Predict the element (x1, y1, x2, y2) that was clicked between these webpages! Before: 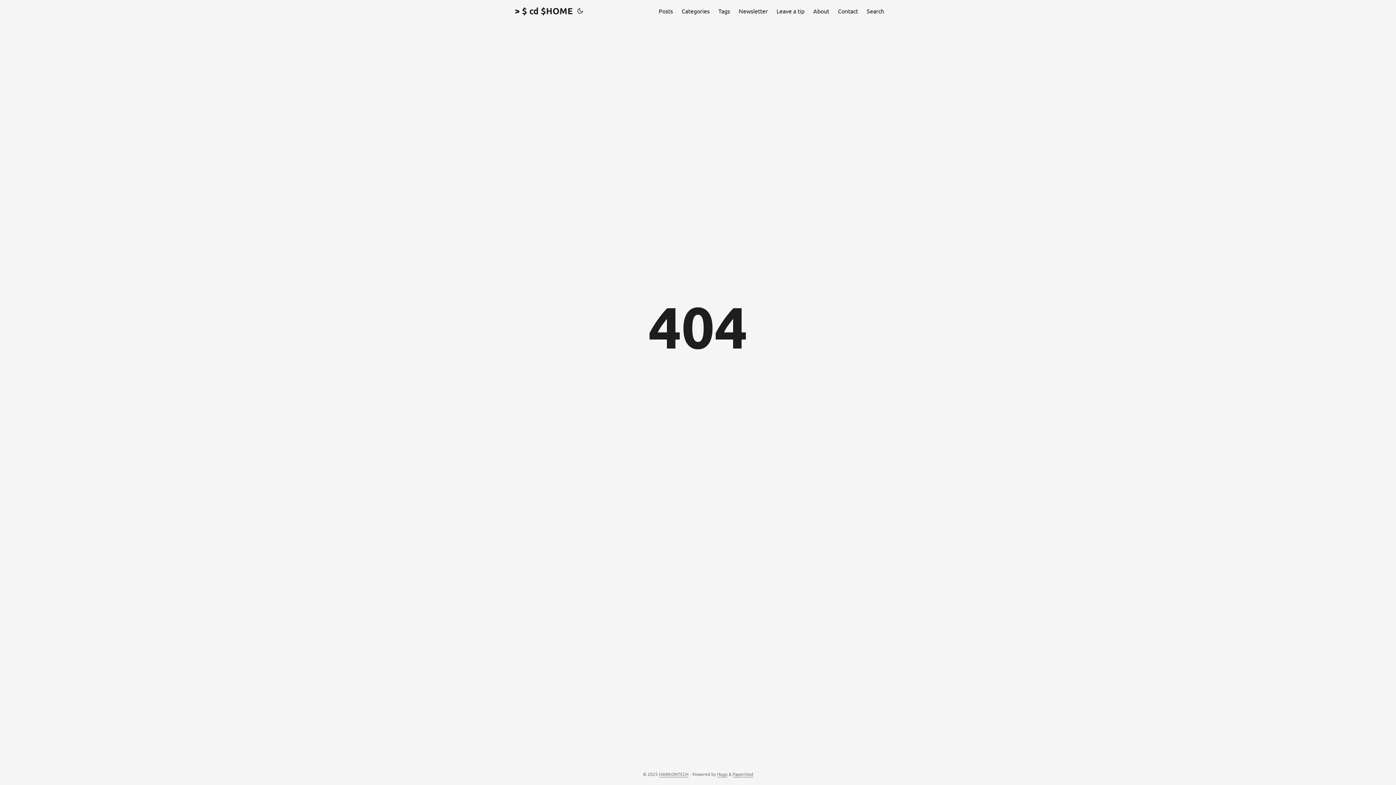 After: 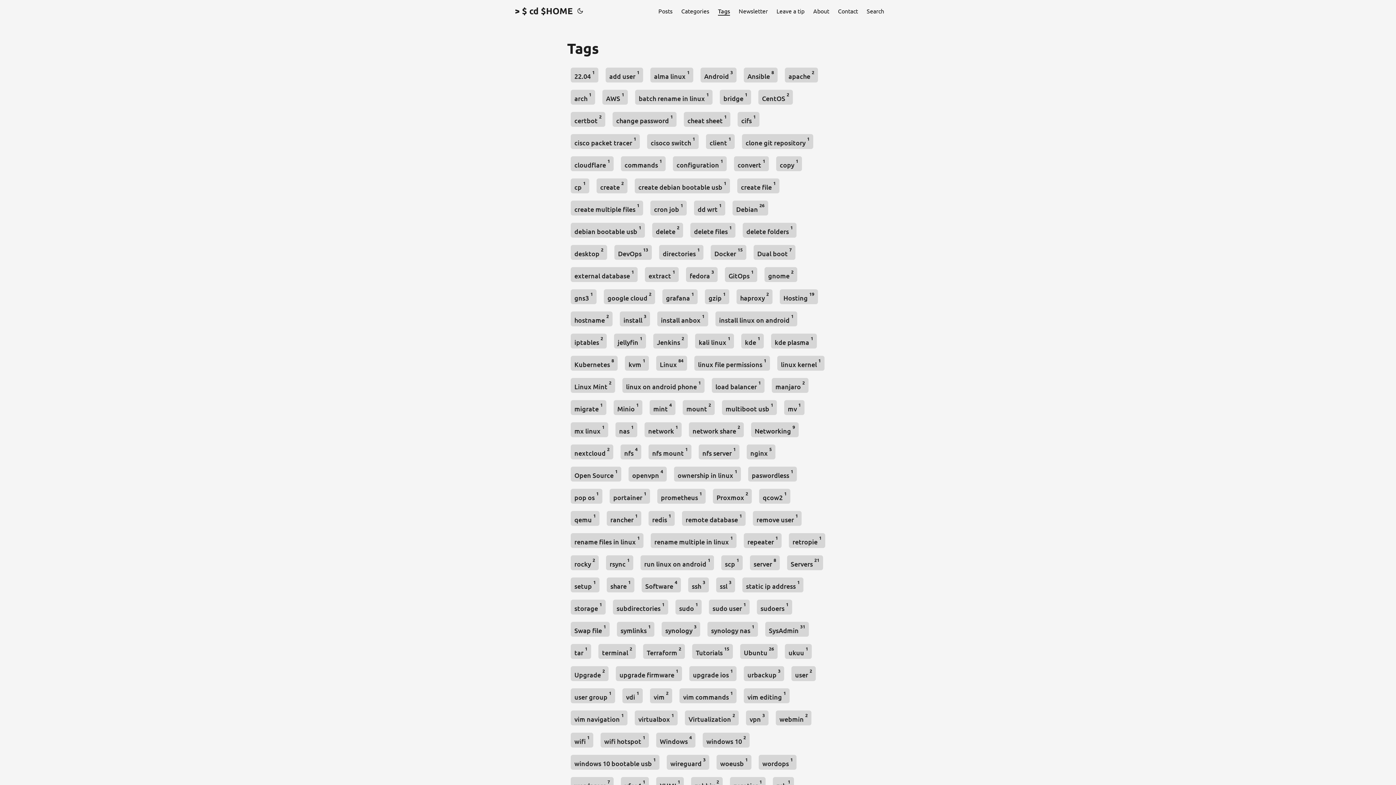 Action: bbox: (718, 0, 730, 21) label: Tags